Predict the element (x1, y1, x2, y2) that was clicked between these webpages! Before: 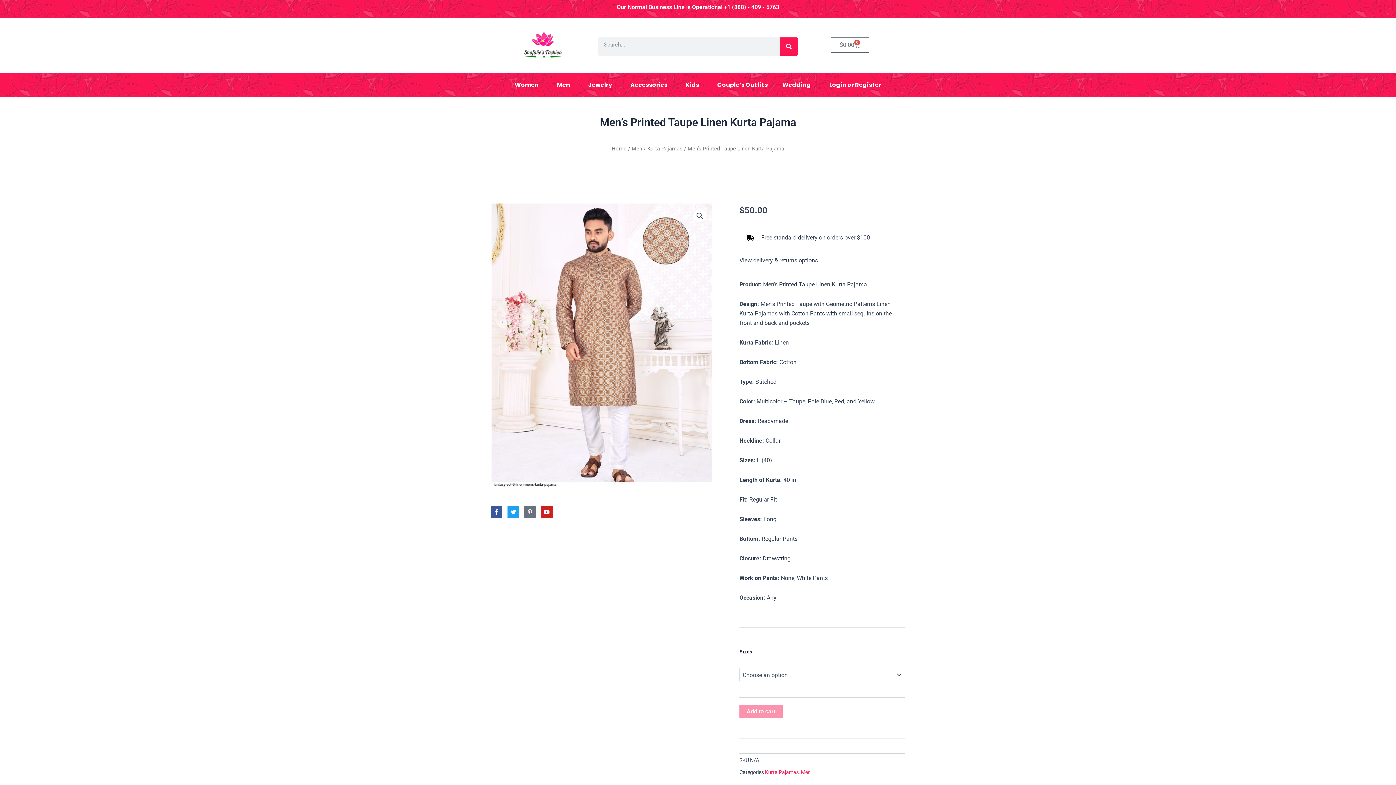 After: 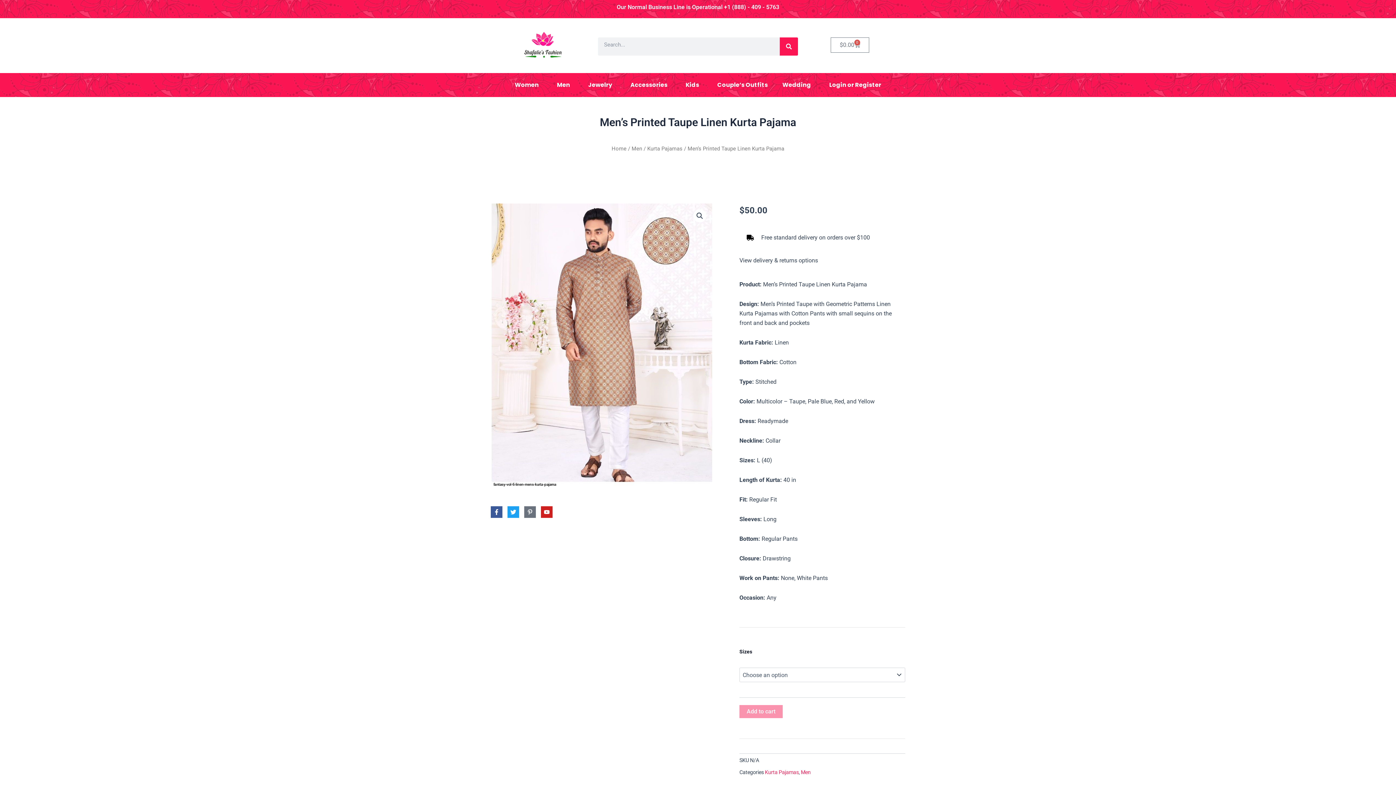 Action: bbox: (739, 257, 818, 264) label: View delivery & returns options